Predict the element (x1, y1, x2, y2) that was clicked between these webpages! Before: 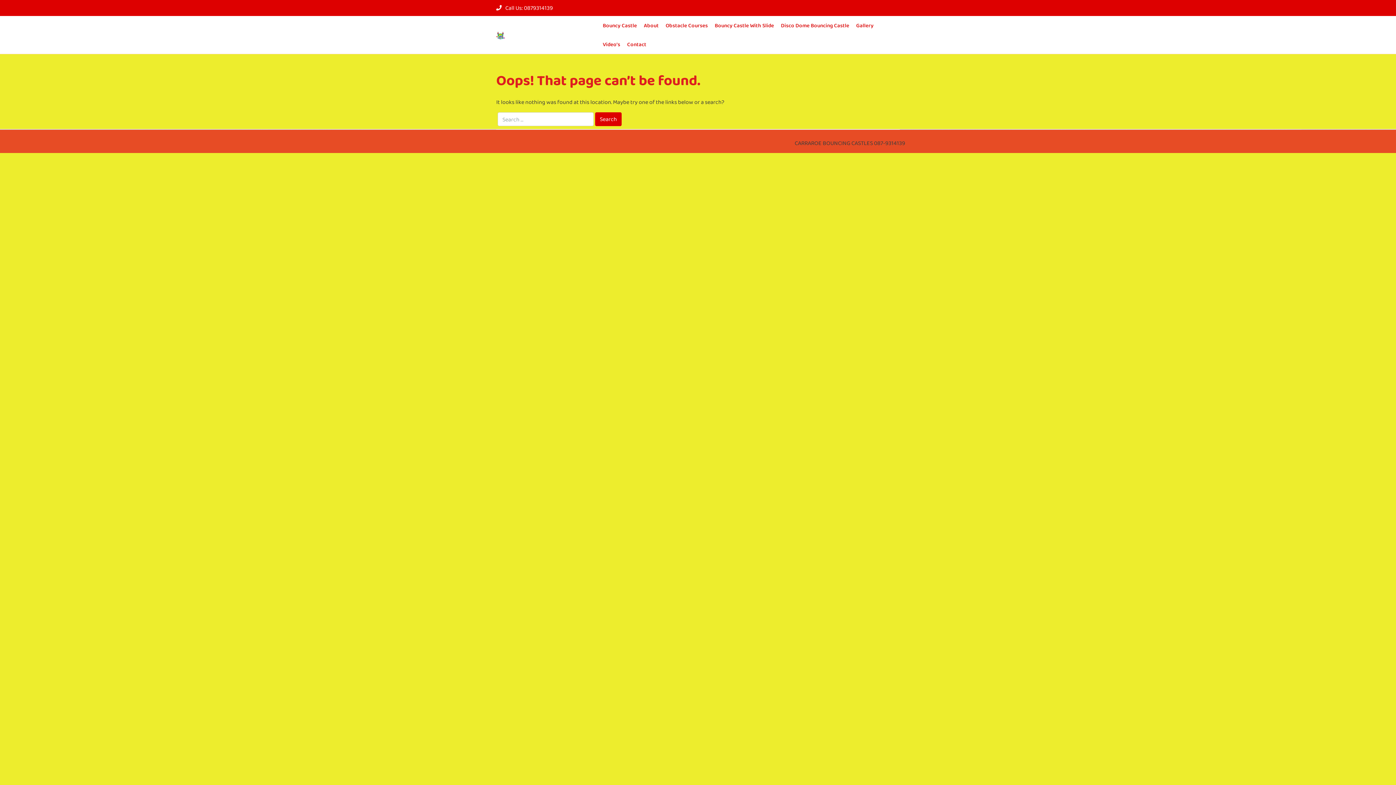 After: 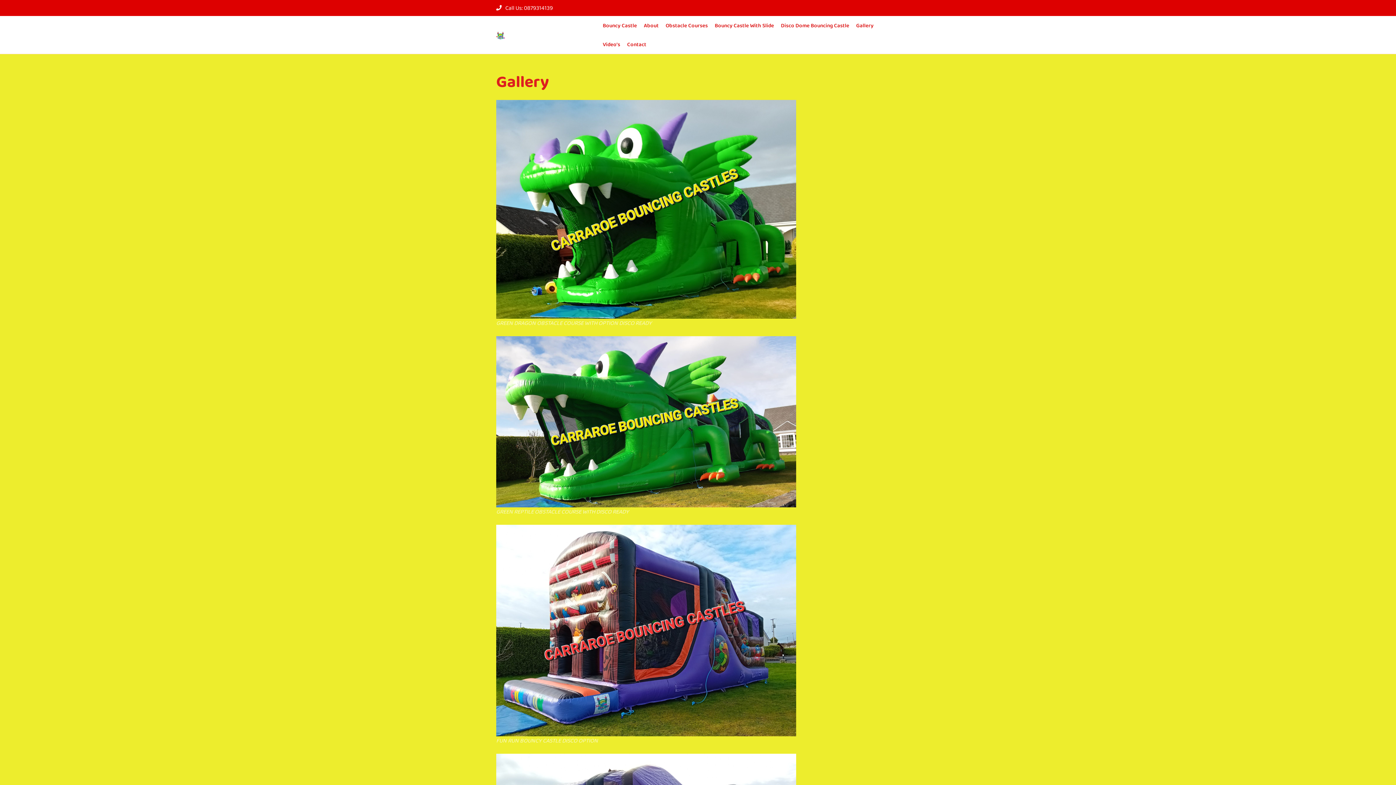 Action: bbox: (853, 16, 876, 34) label: Gallery